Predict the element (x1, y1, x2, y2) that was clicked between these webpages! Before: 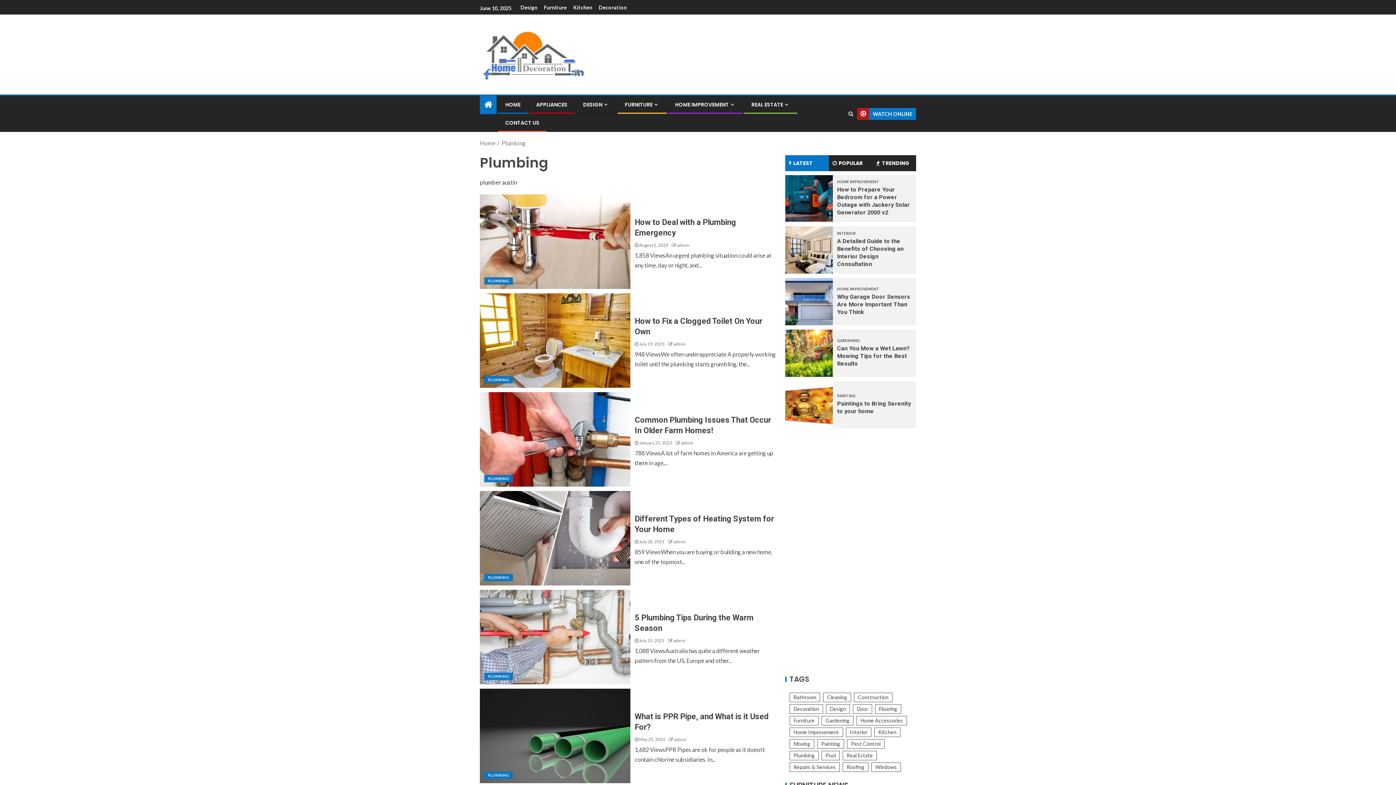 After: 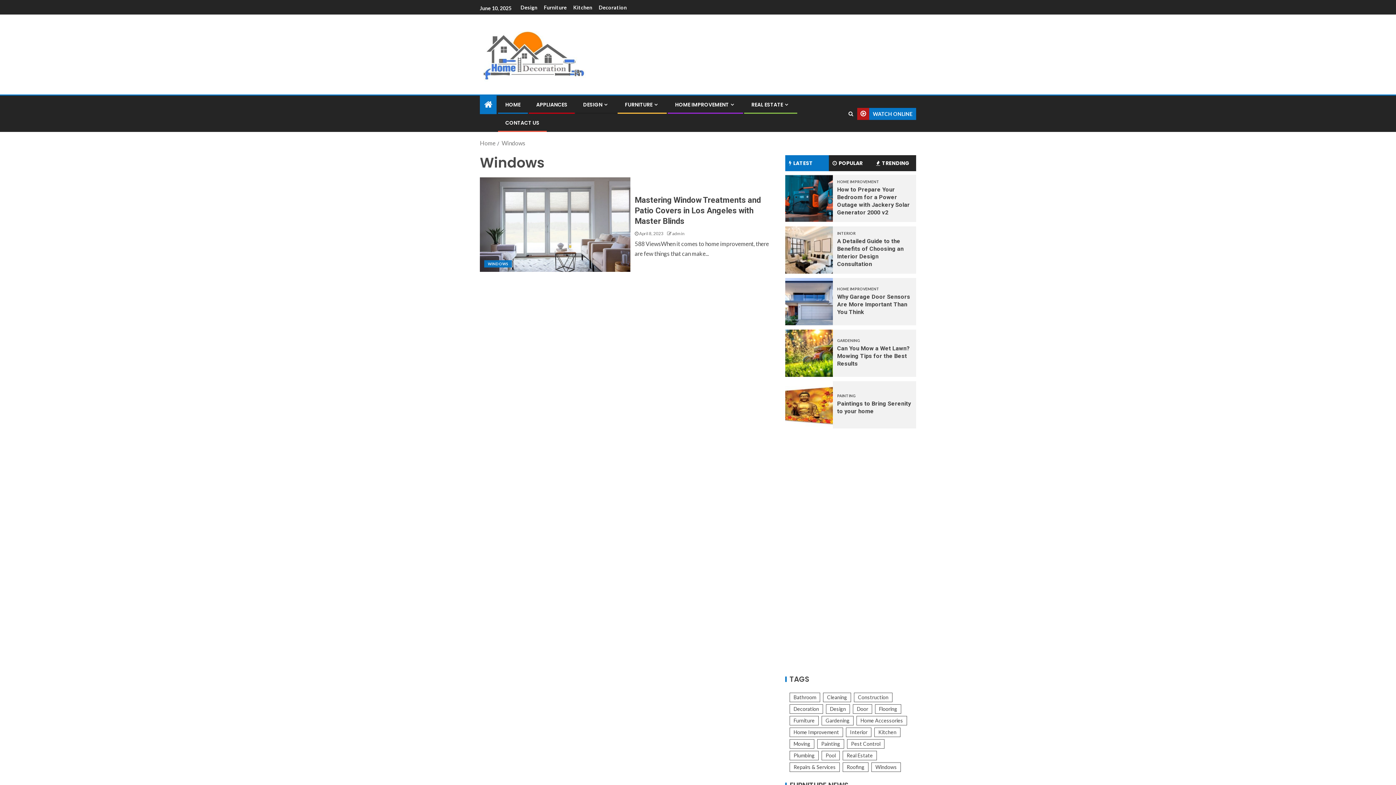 Action: label: Windows (1 item) bbox: (871, 762, 901, 772)